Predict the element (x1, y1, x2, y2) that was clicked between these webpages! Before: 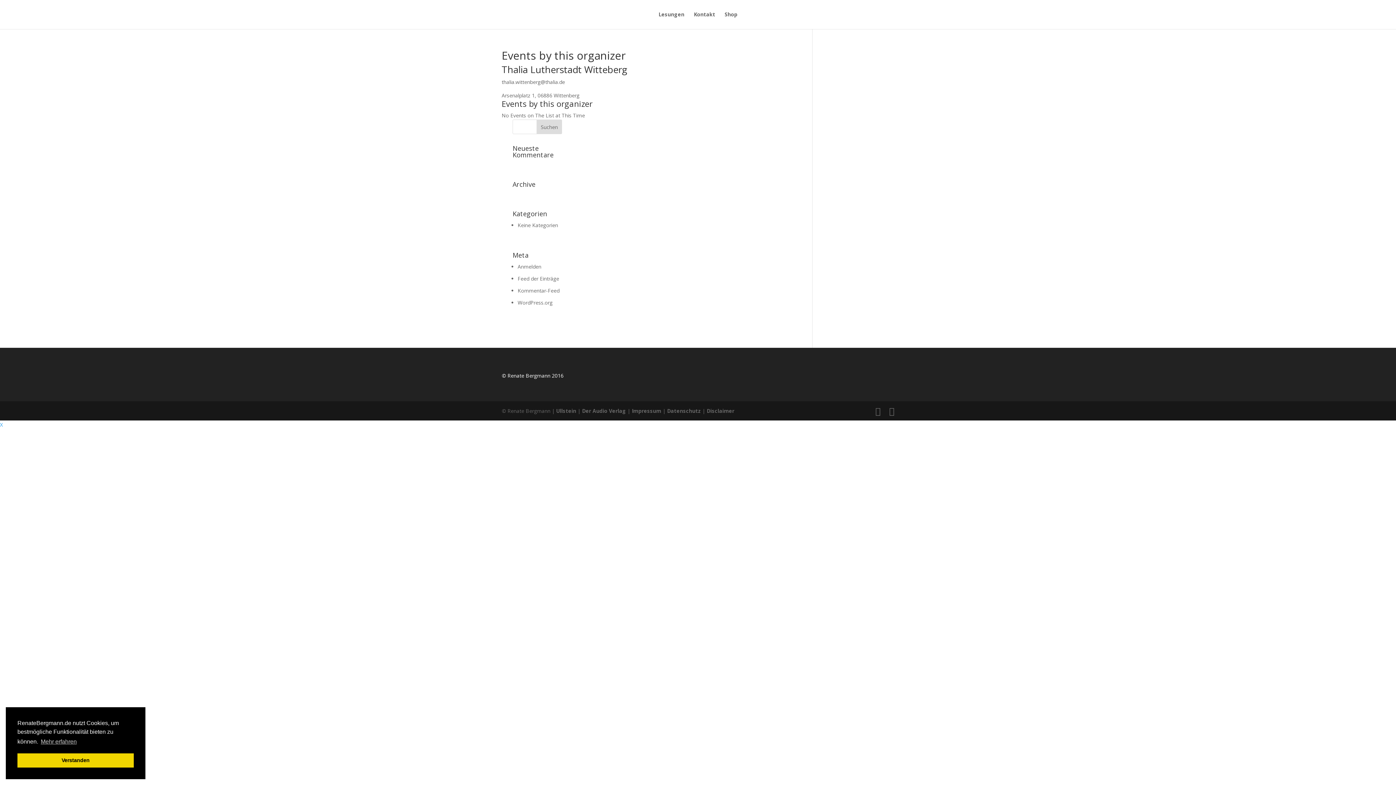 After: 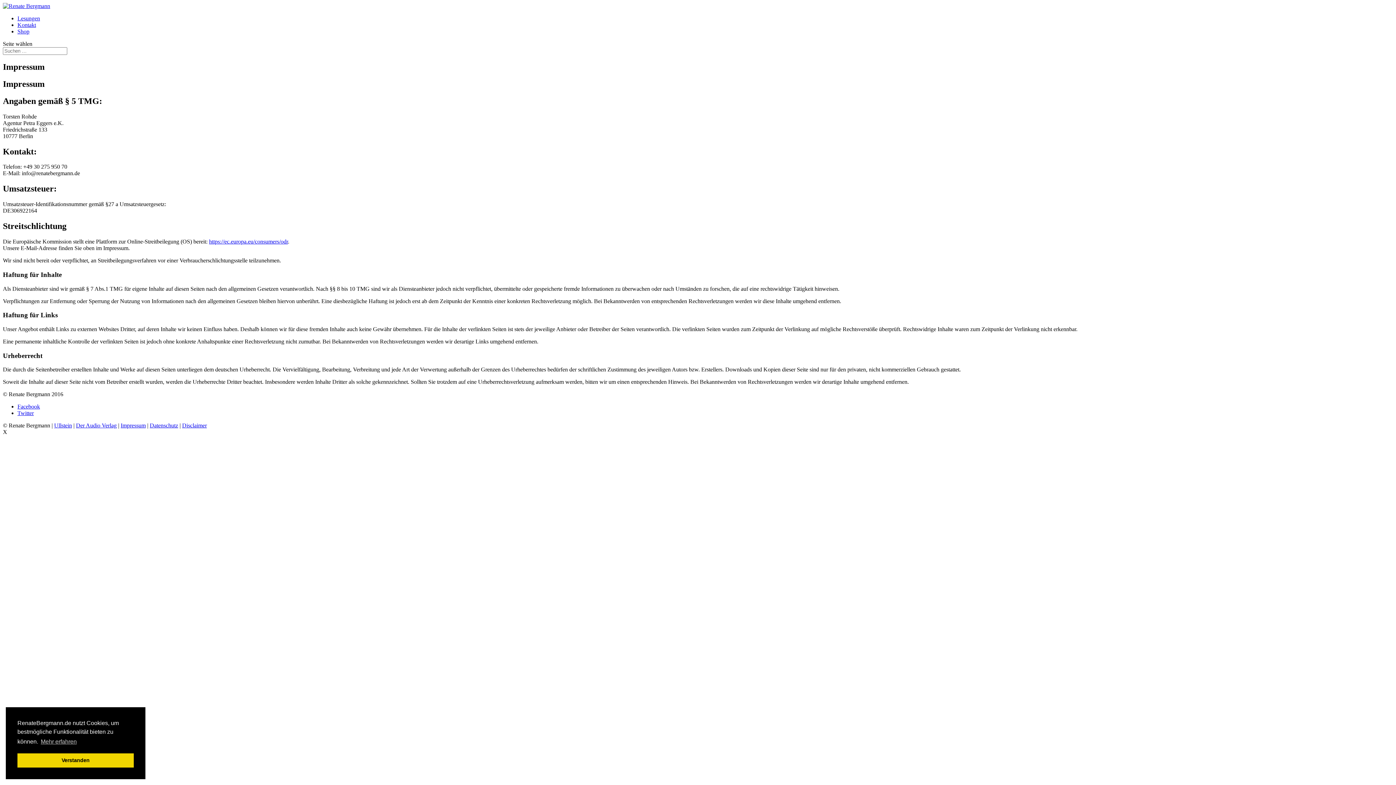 Action: label: Impressum bbox: (632, 407, 661, 414)